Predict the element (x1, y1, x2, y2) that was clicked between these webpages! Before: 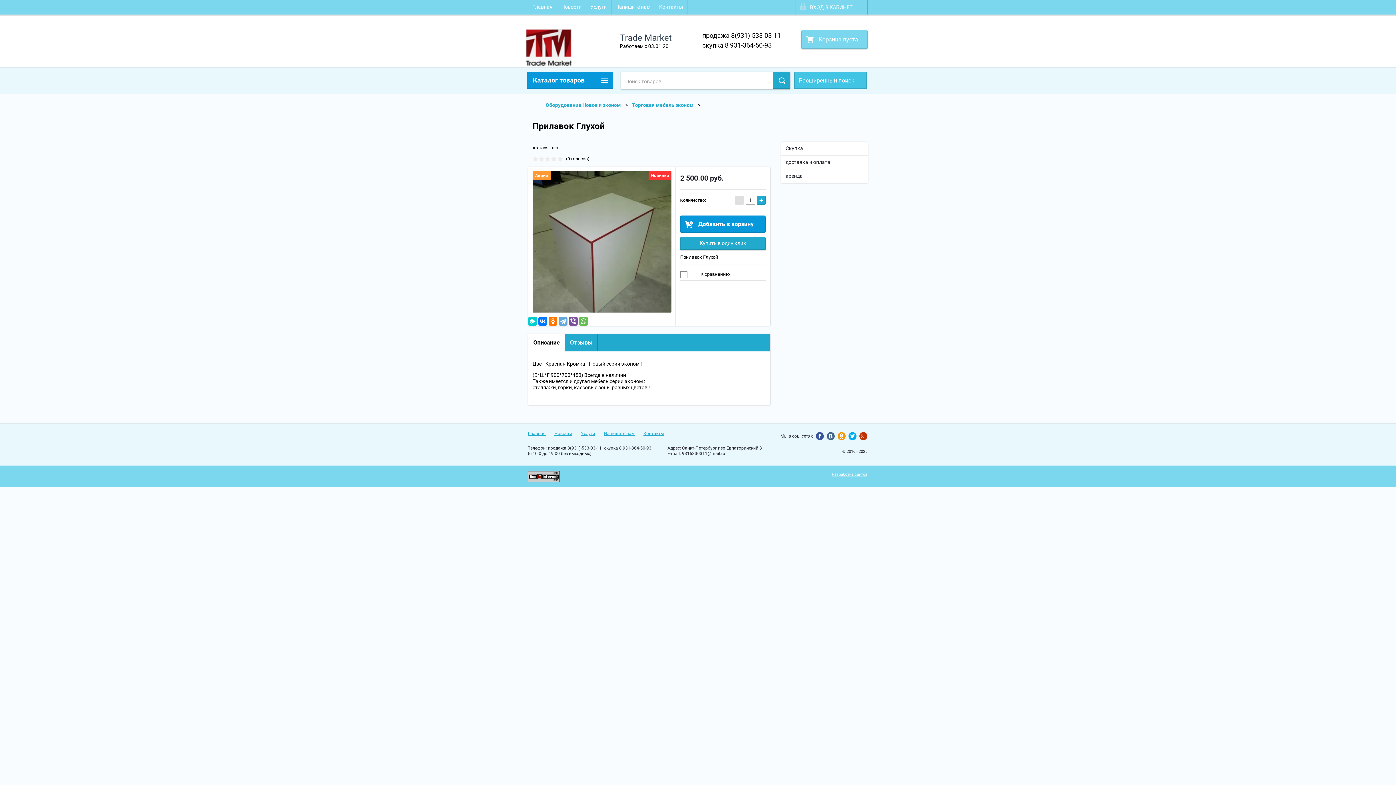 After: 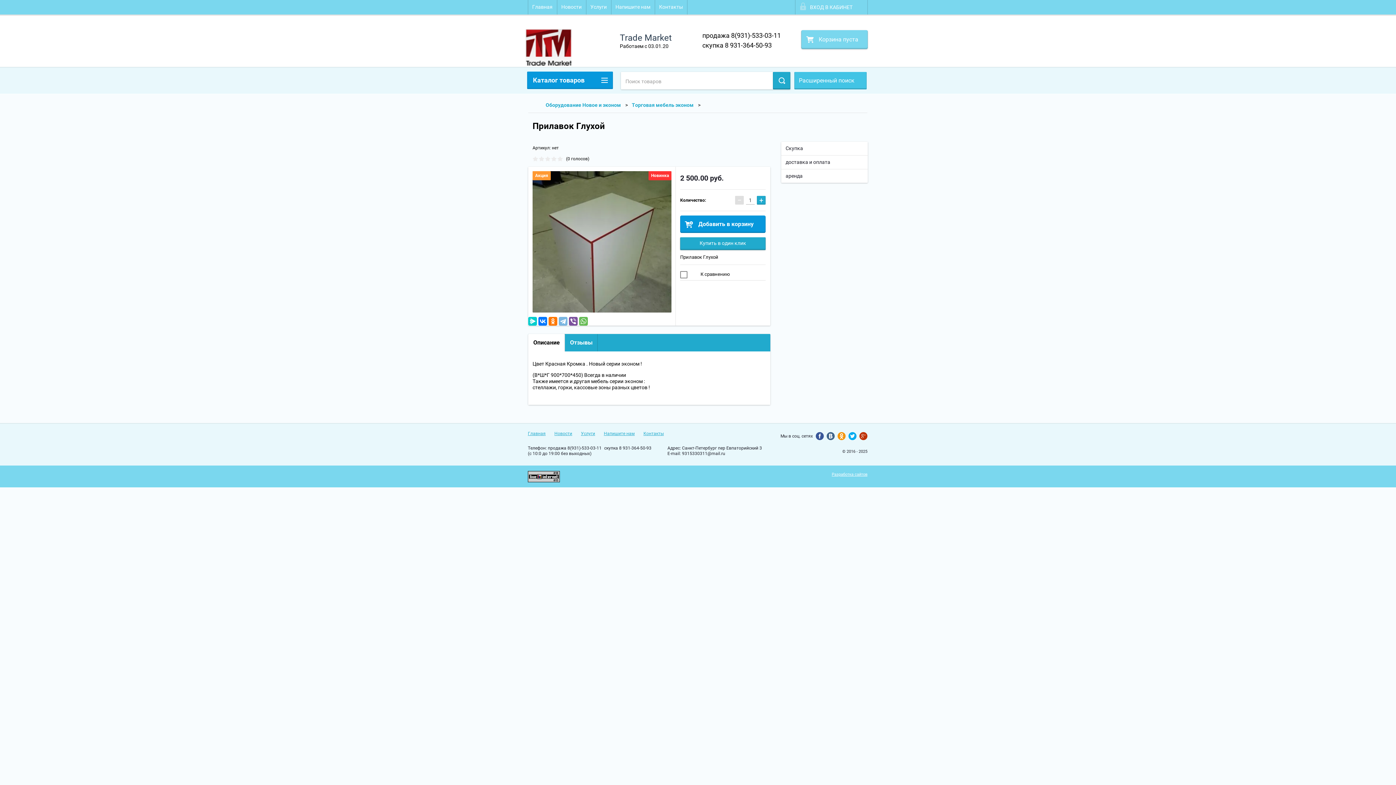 Action: bbox: (558, 317, 567, 325)